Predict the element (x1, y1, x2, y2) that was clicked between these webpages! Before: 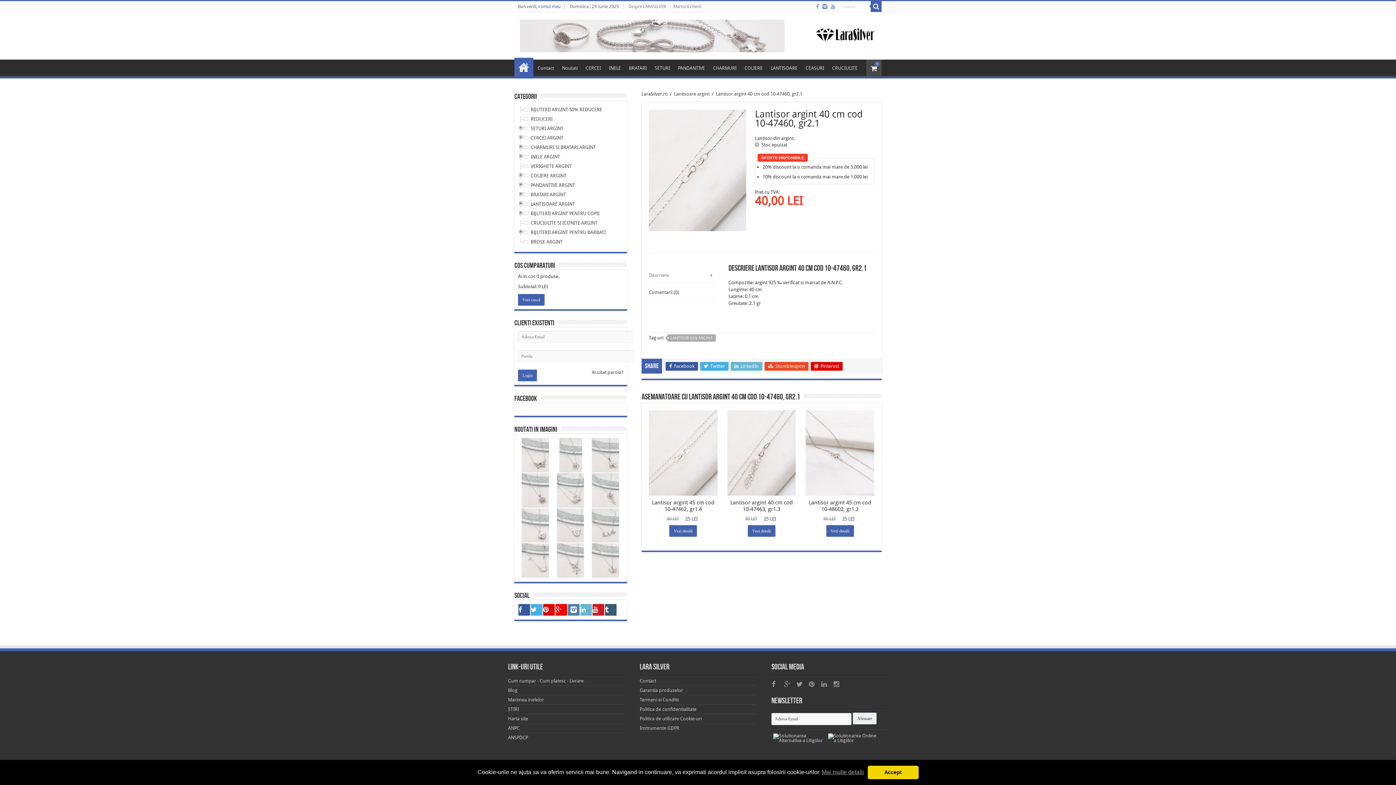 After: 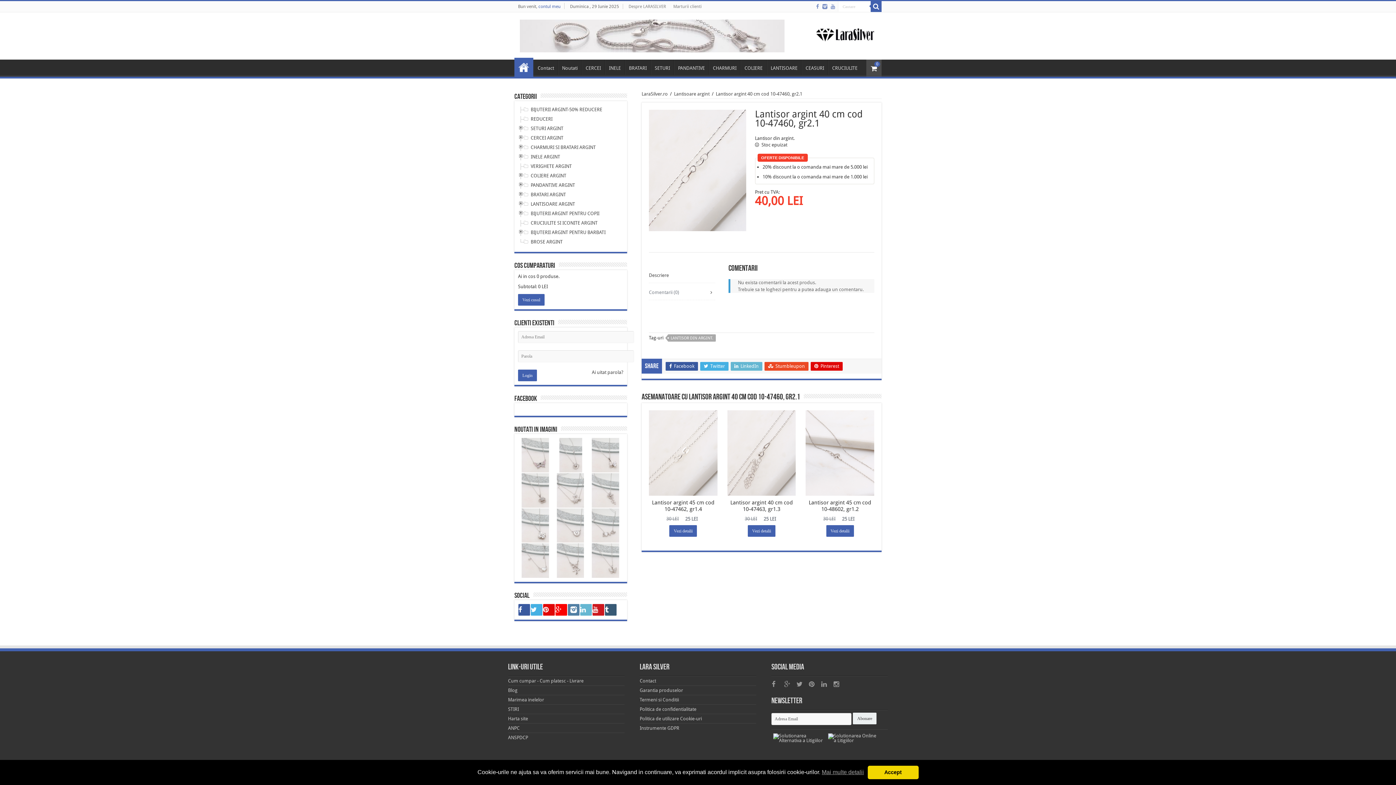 Action: label: Comentarii (0) bbox: (649, 284, 715, 299)